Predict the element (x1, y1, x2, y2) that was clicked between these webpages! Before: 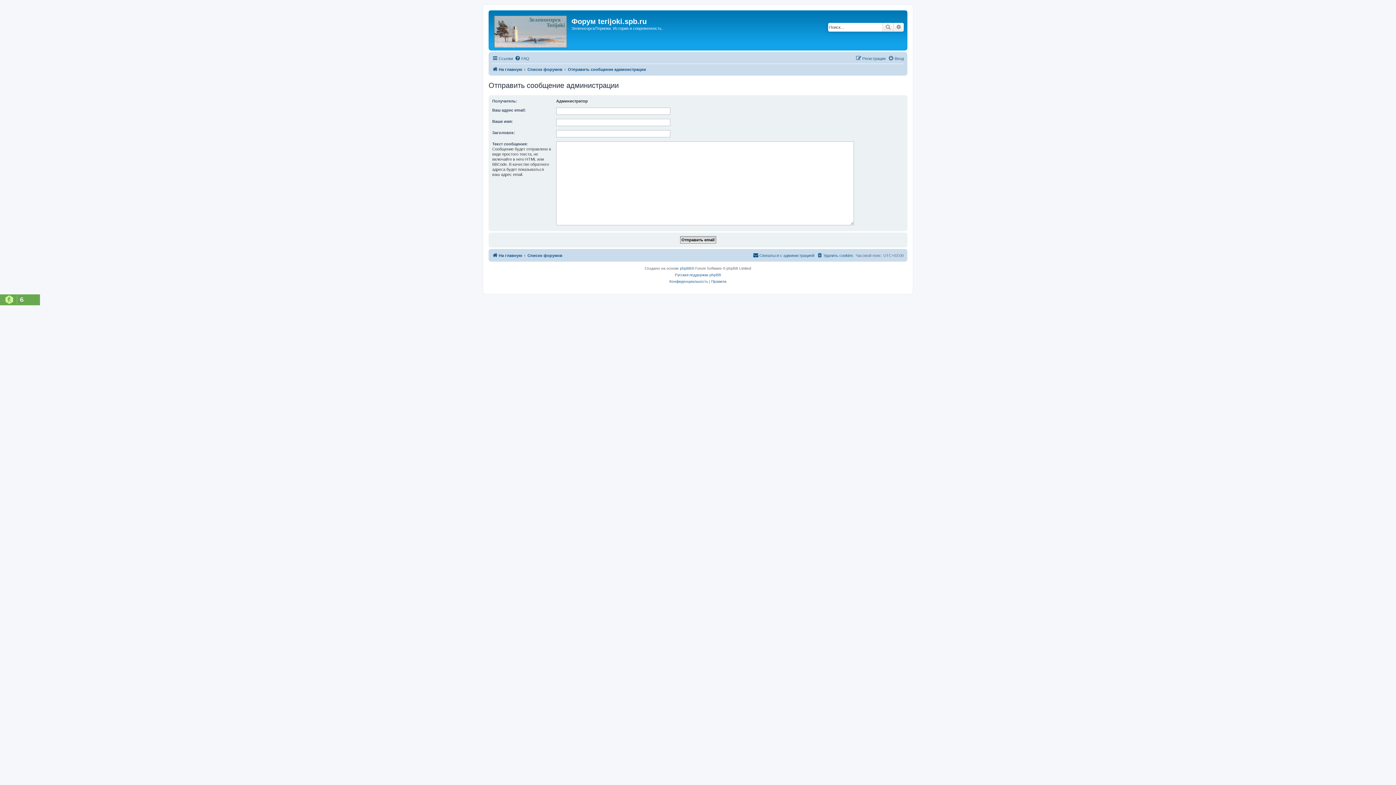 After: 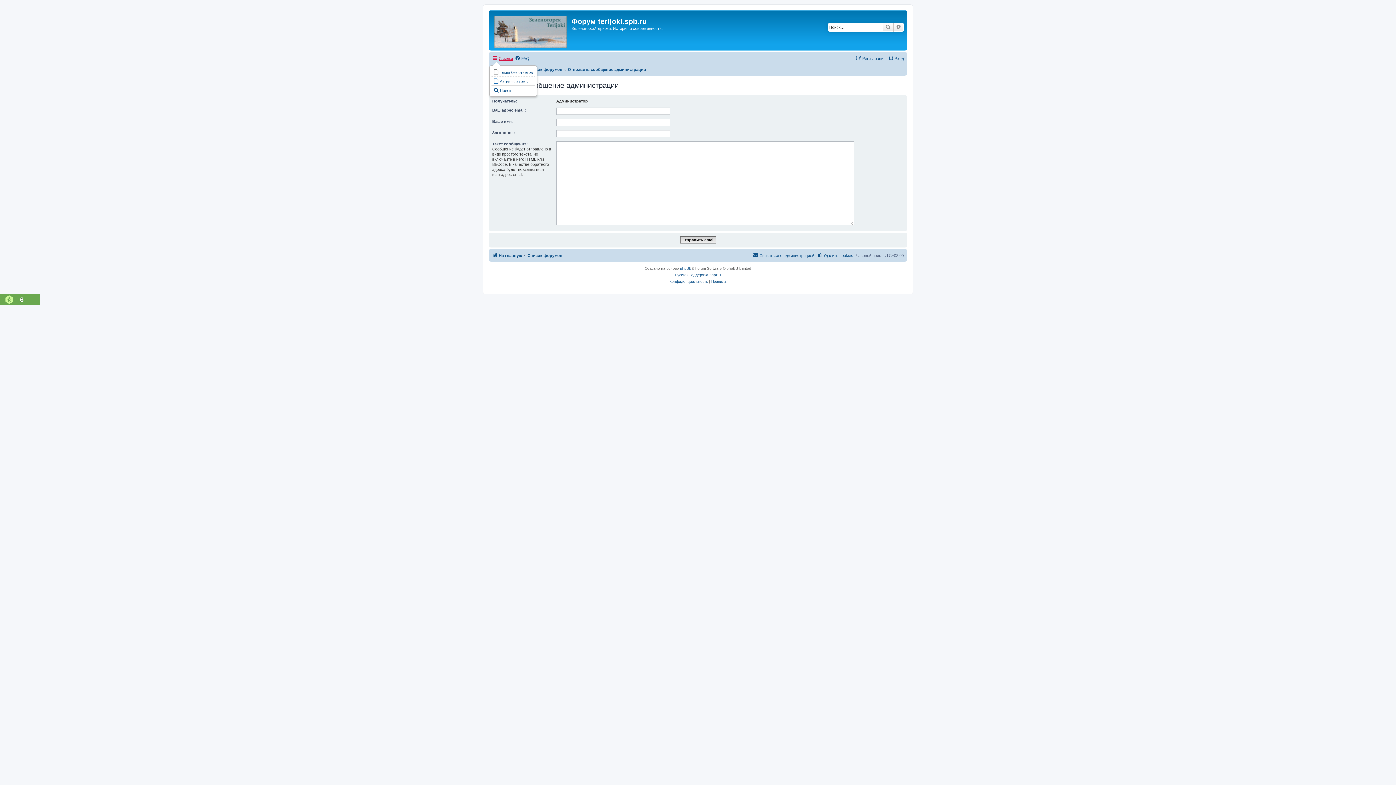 Action: label: Ссылки bbox: (492, 54, 513, 62)